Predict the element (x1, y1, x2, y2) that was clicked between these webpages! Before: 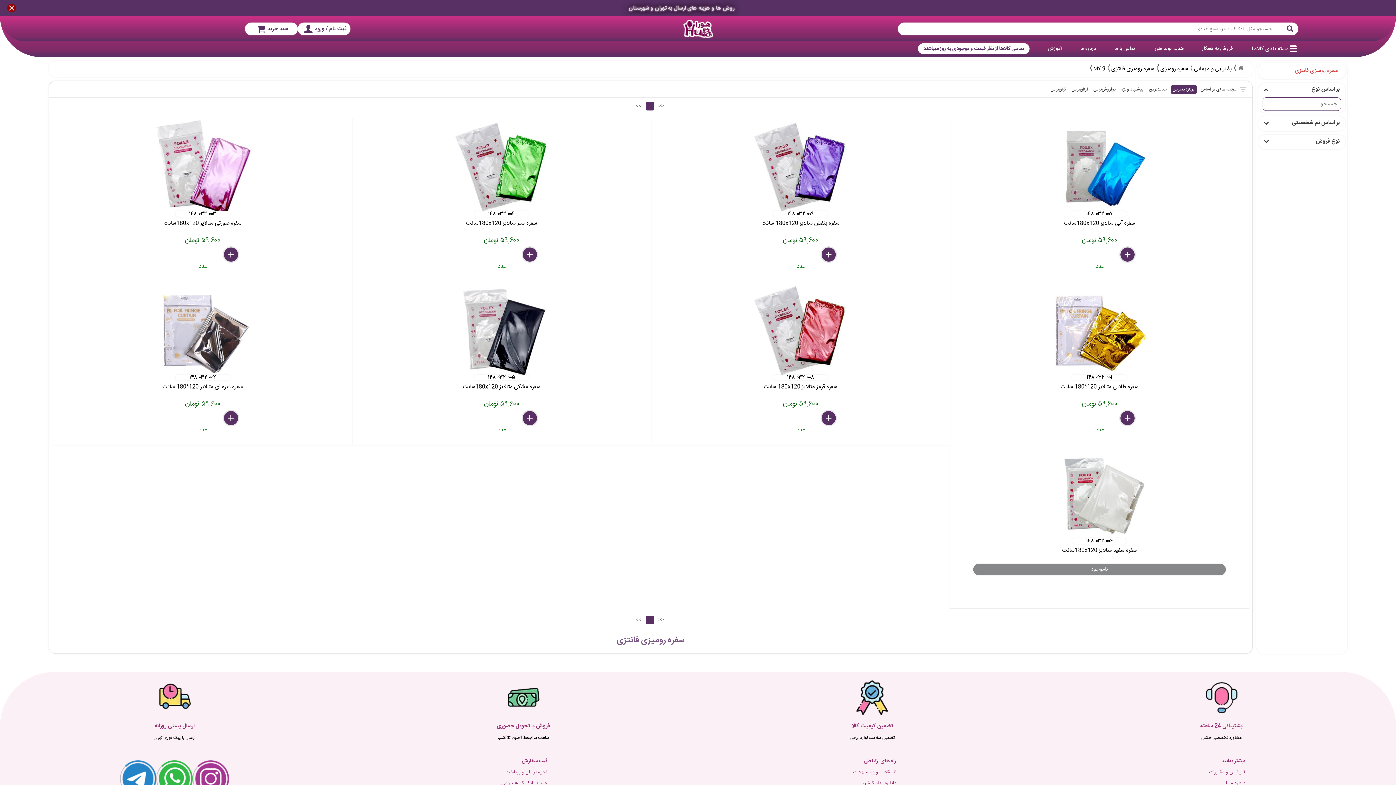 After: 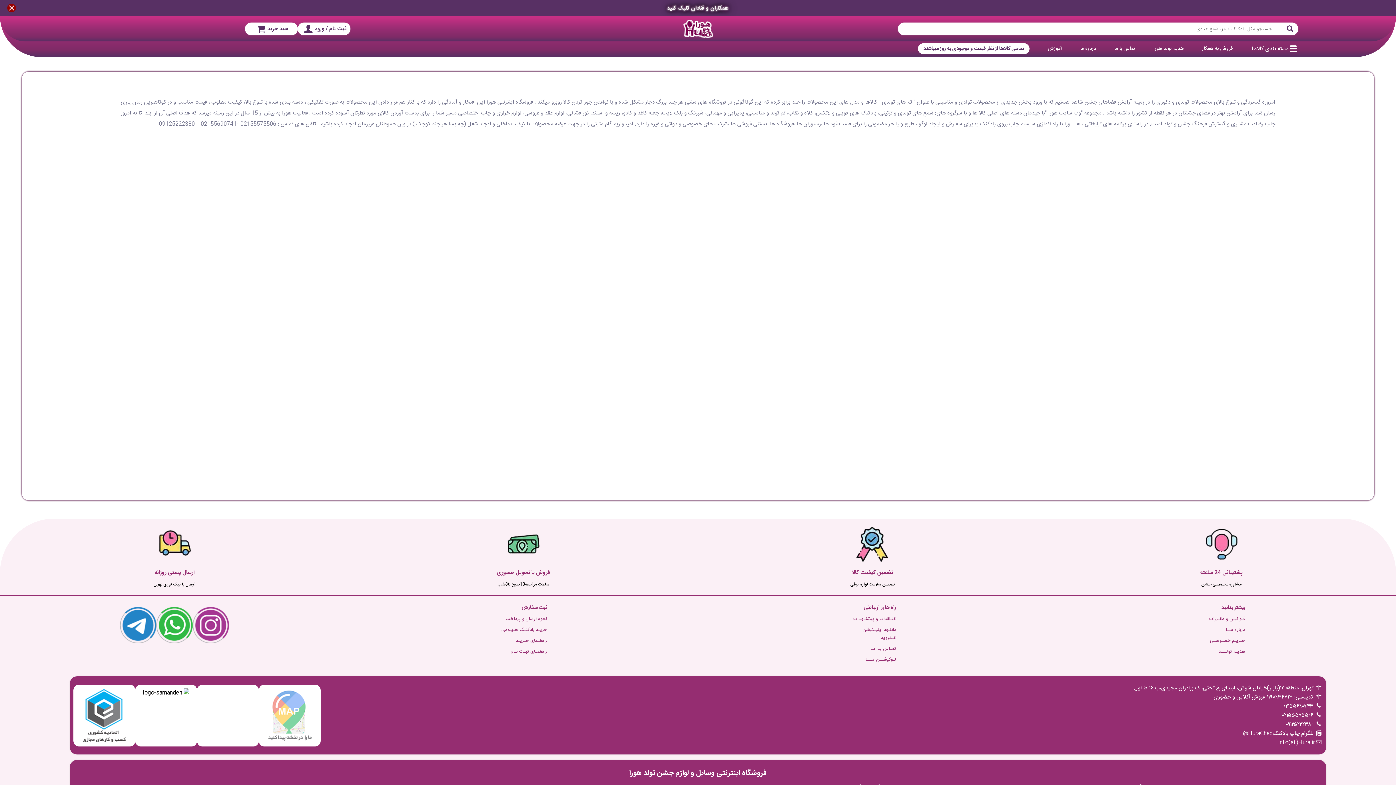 Action: label: درباره ما bbox: (1080, 42, 1096, 54)